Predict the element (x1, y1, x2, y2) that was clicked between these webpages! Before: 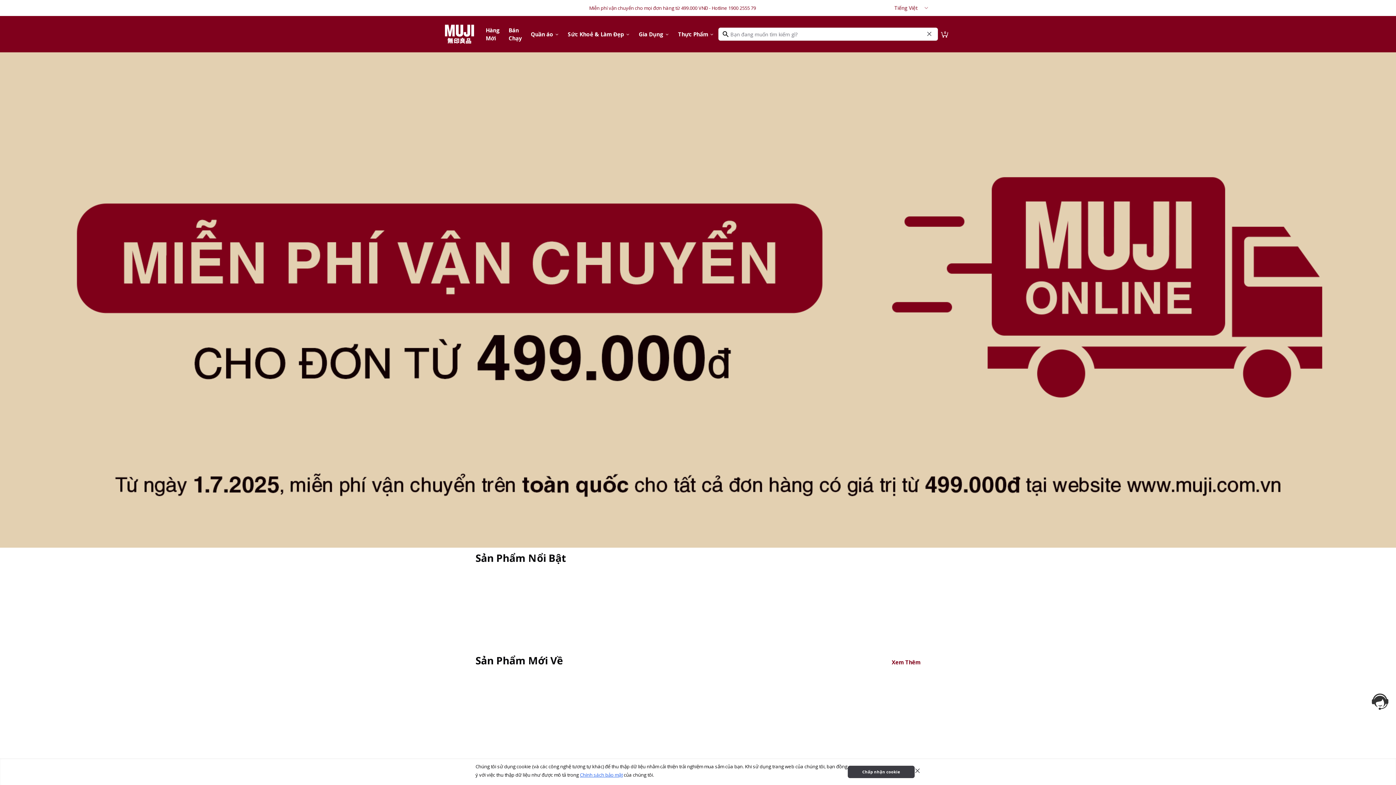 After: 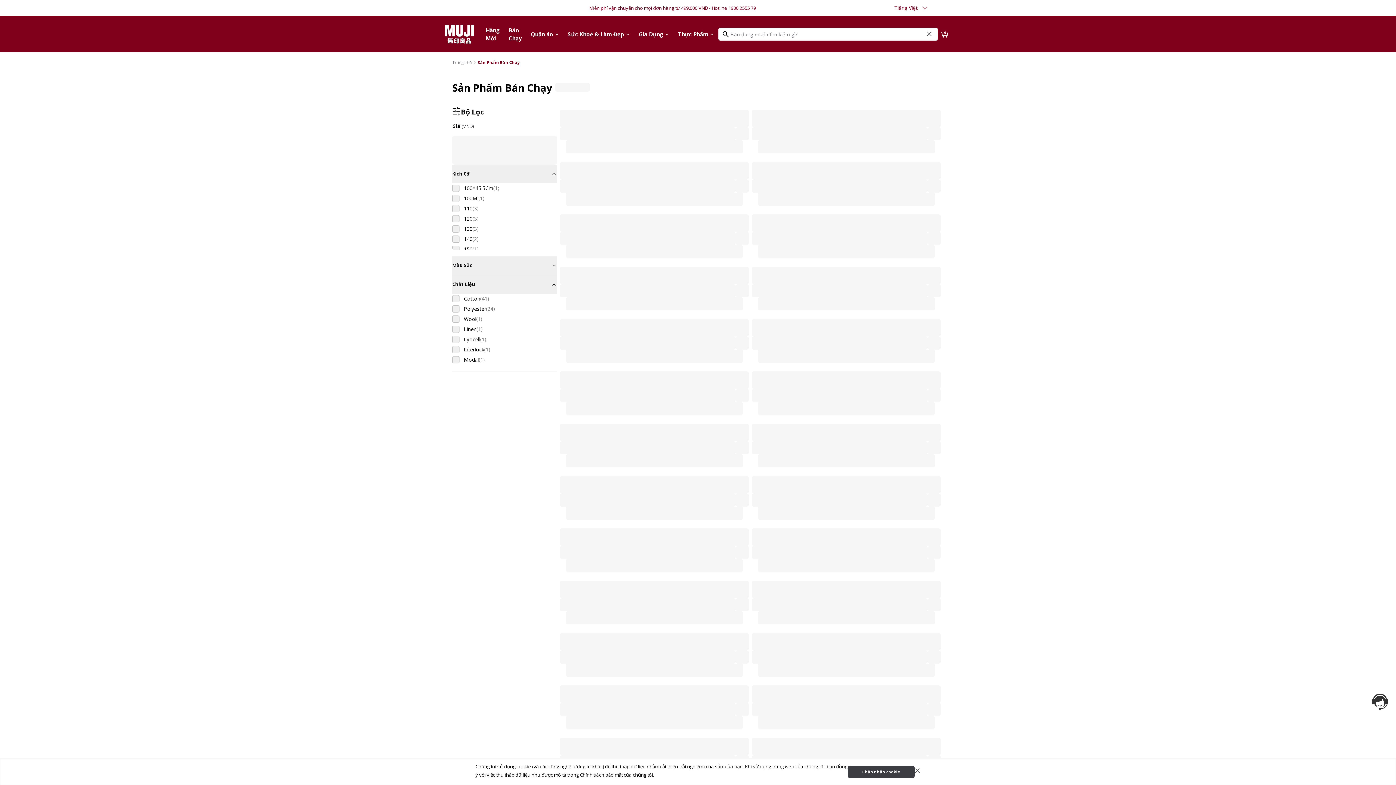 Action: bbox: (504, 23, 526, 45) label: Bán Chạy